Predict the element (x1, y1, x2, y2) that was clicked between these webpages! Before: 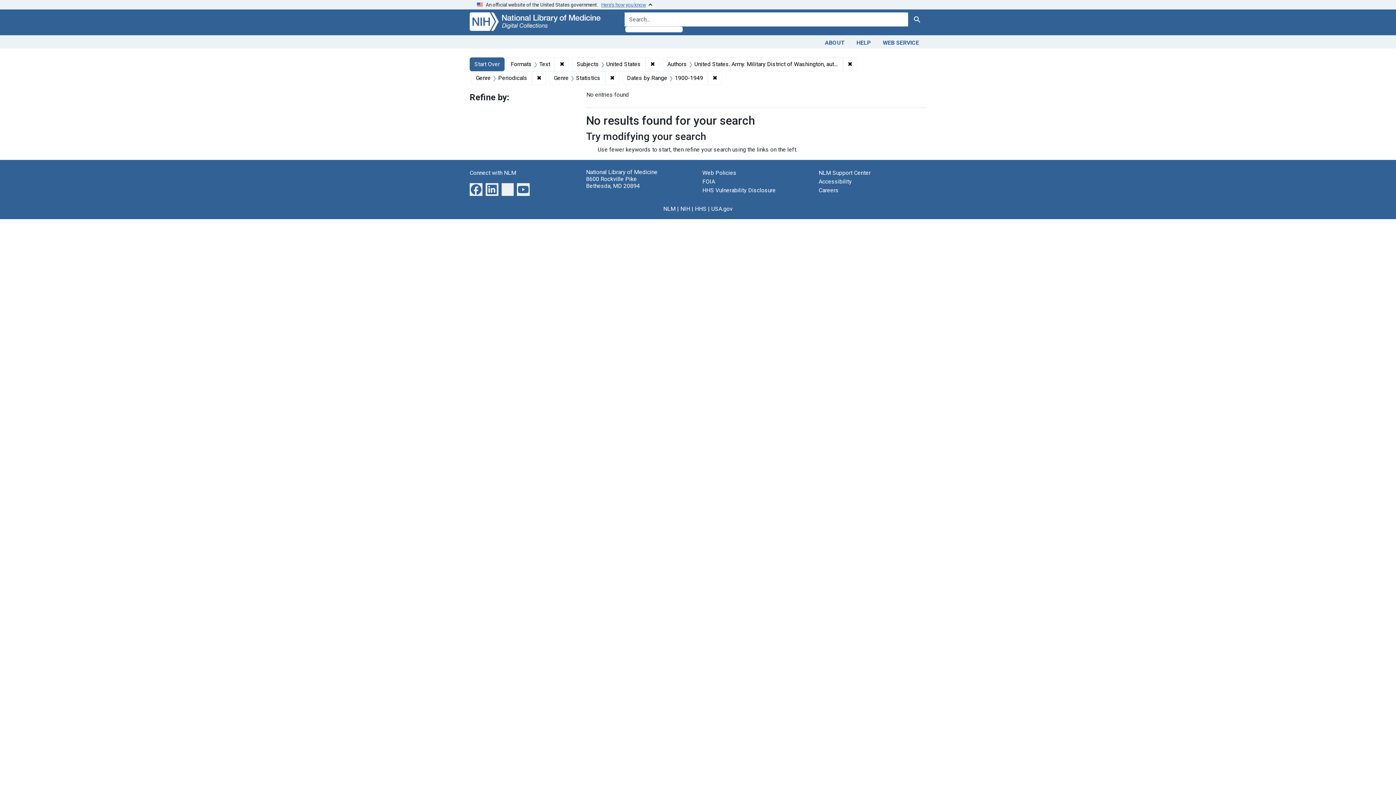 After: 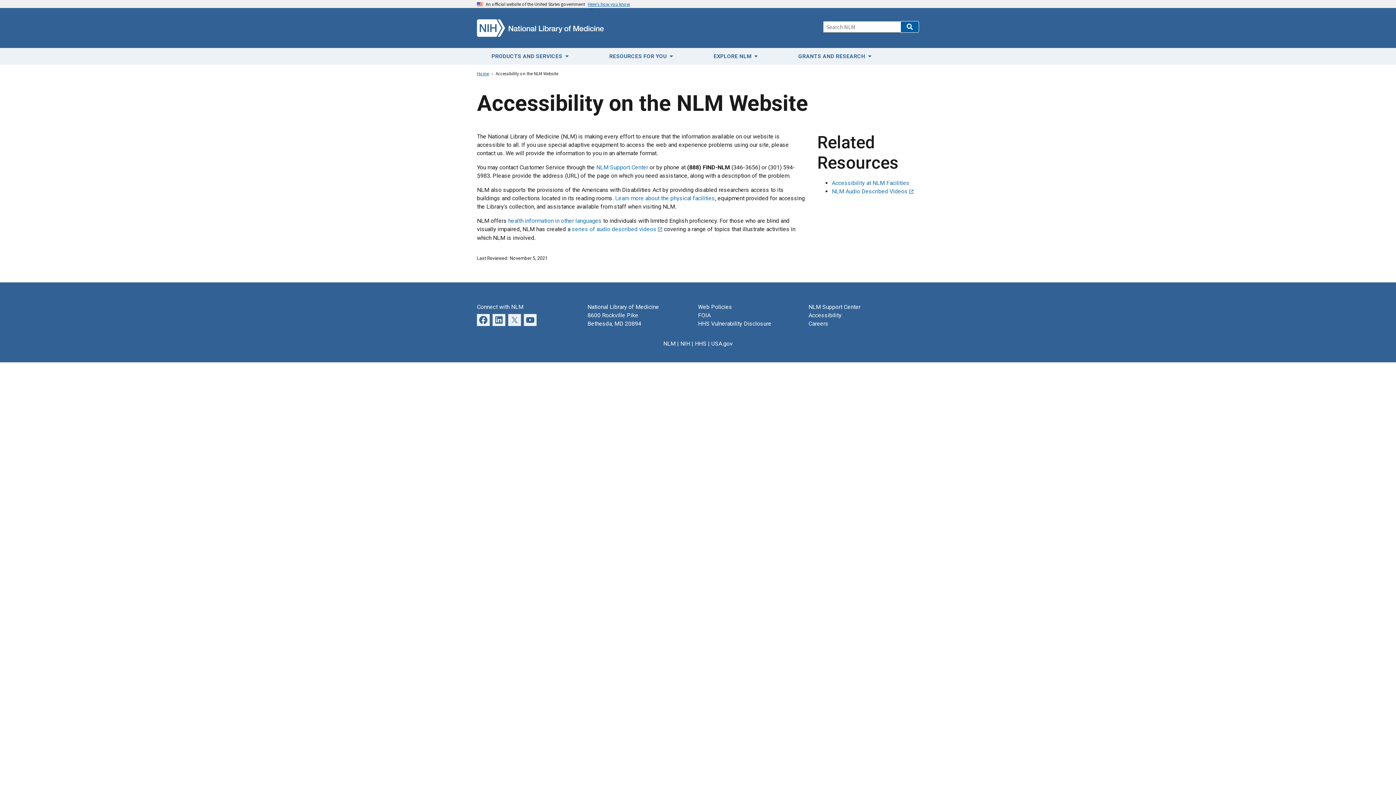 Action: label: Accessibility bbox: (818, 178, 852, 184)